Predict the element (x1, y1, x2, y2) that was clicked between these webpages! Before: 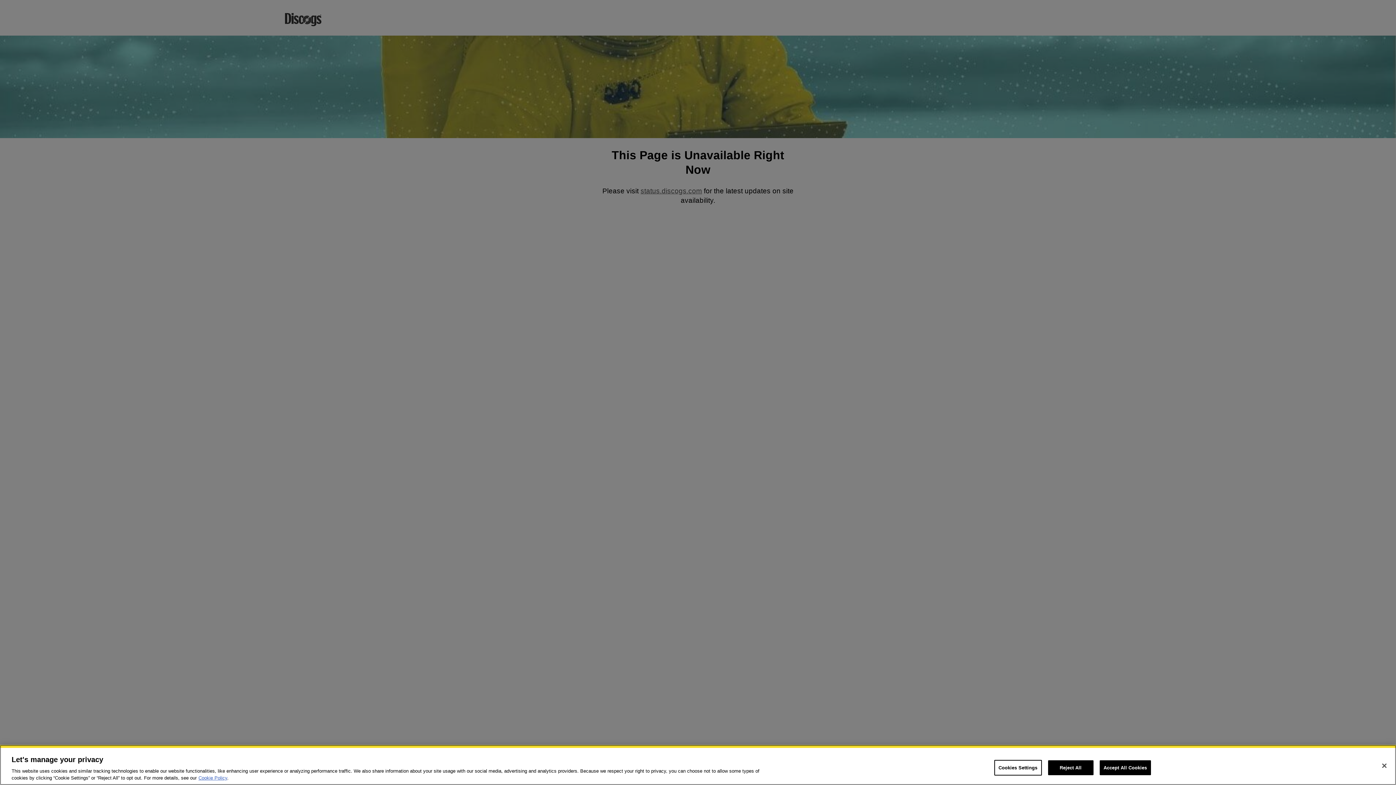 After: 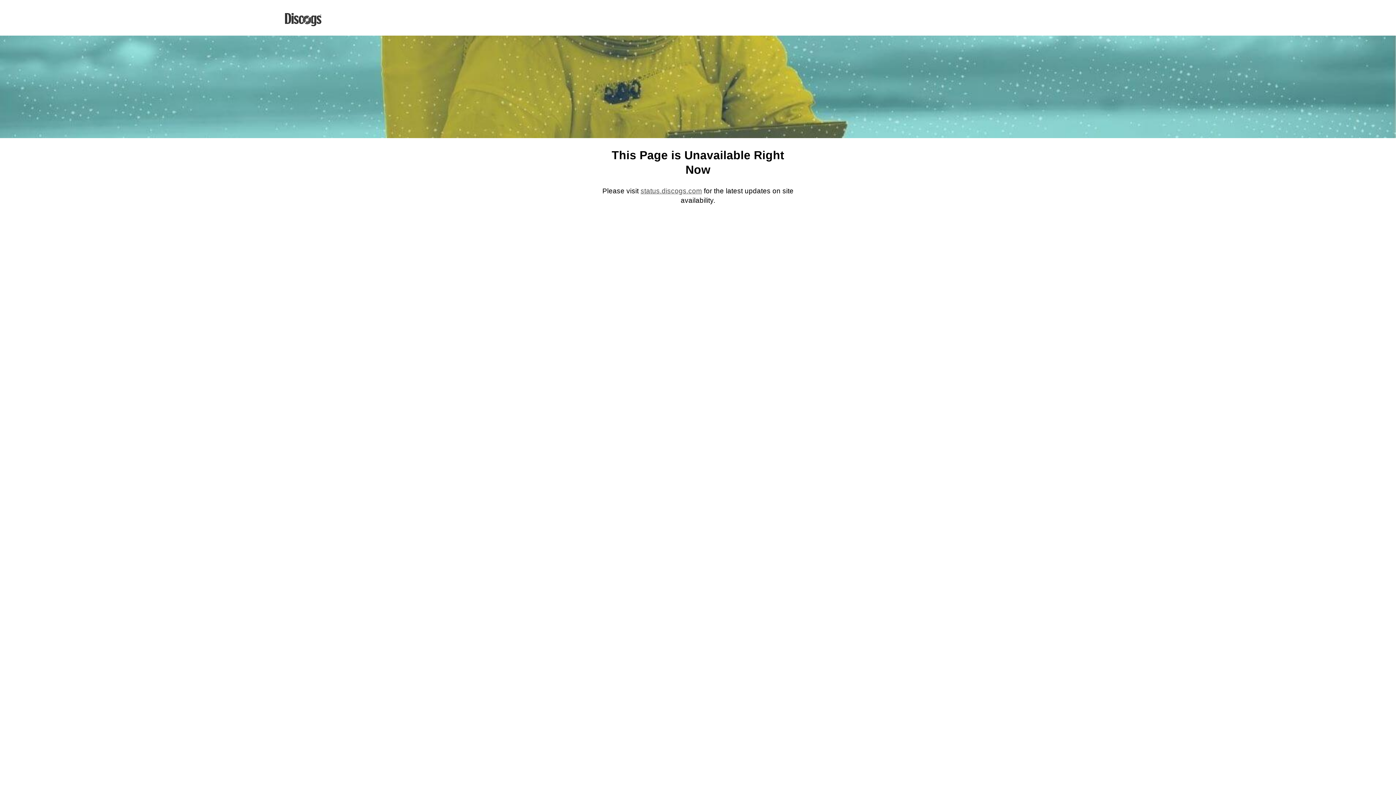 Action: bbox: (1099, 760, 1151, 775) label: Accept All Cookies